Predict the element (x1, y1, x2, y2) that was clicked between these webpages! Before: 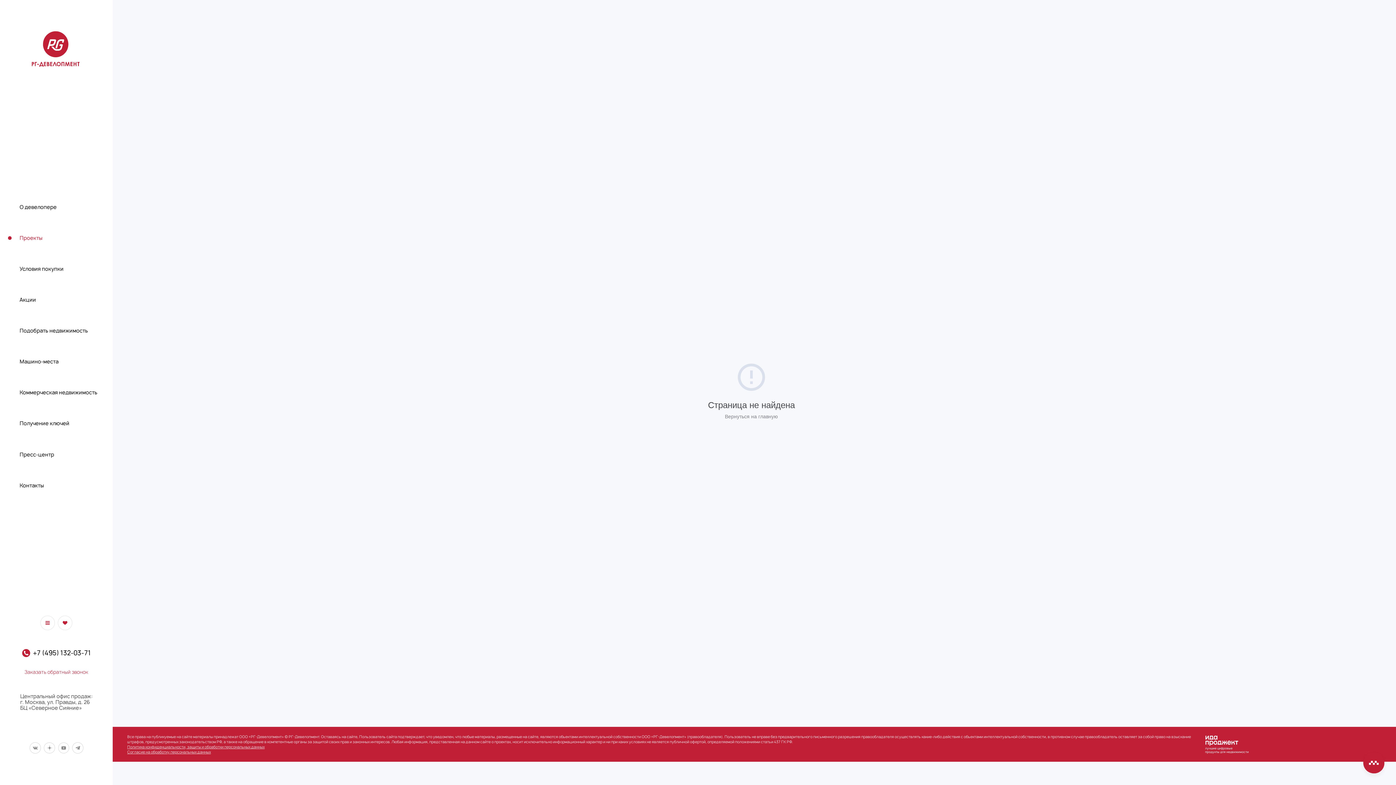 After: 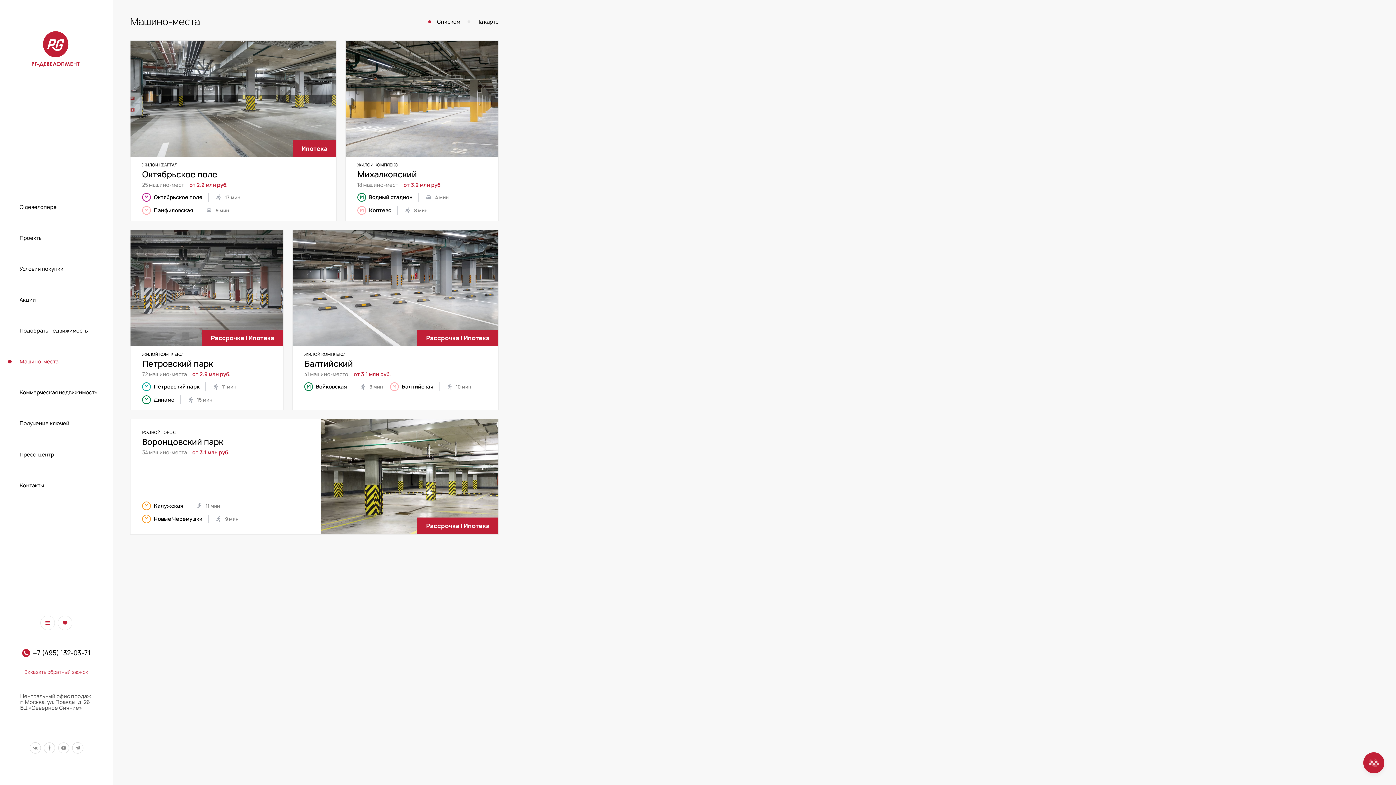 Action: bbox: (19, 346, 98, 377) label: Машино-места